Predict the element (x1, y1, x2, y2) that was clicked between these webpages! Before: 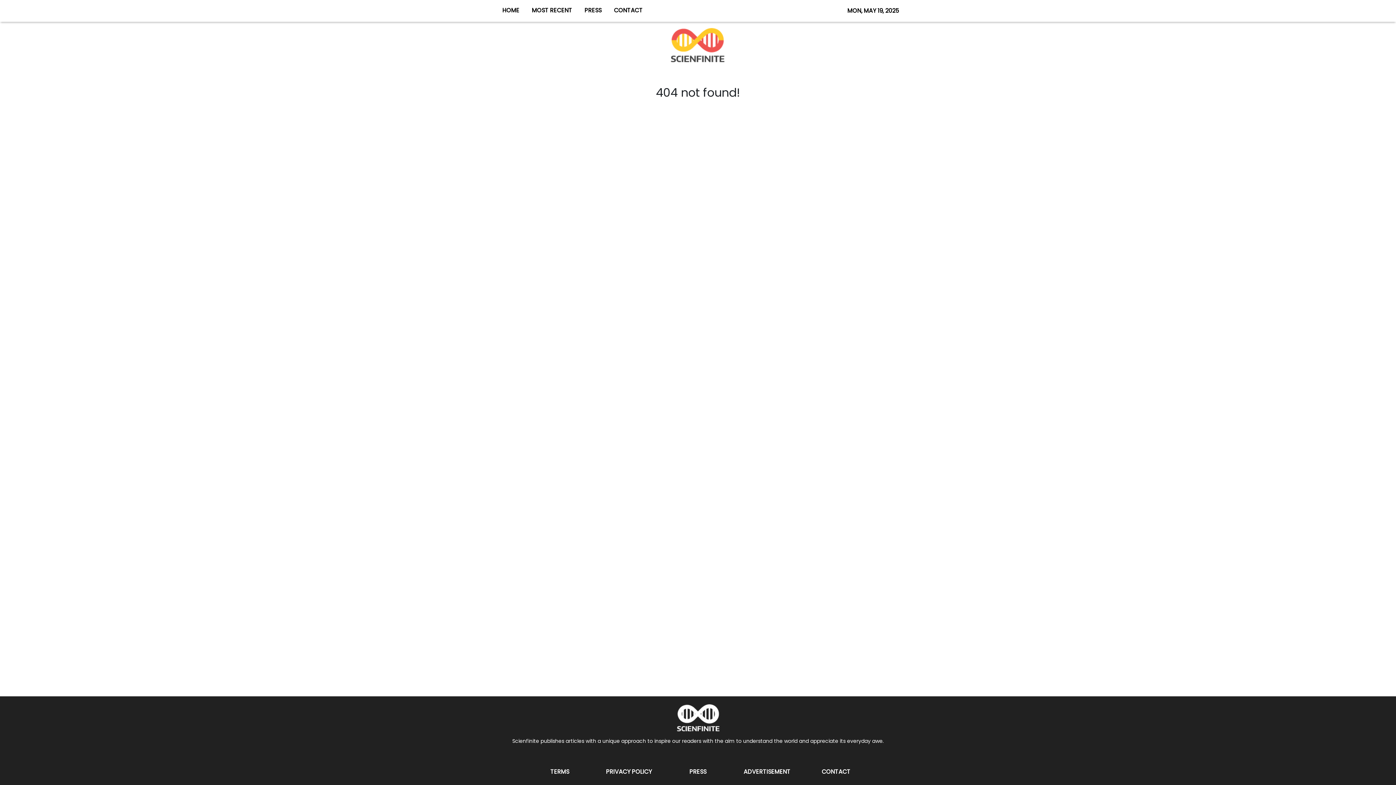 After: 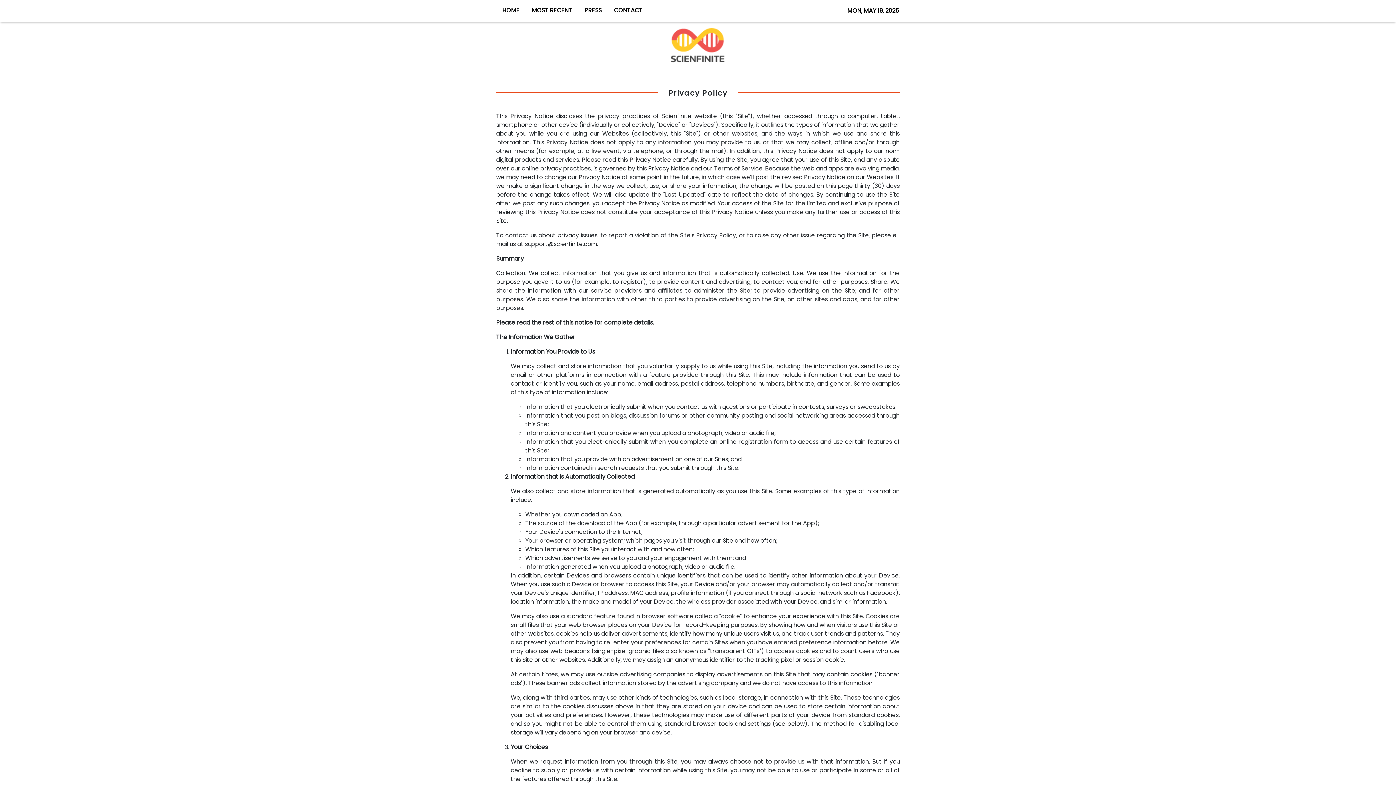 Action: label: PRIVACY POLICY bbox: (606, 767, 652, 776)